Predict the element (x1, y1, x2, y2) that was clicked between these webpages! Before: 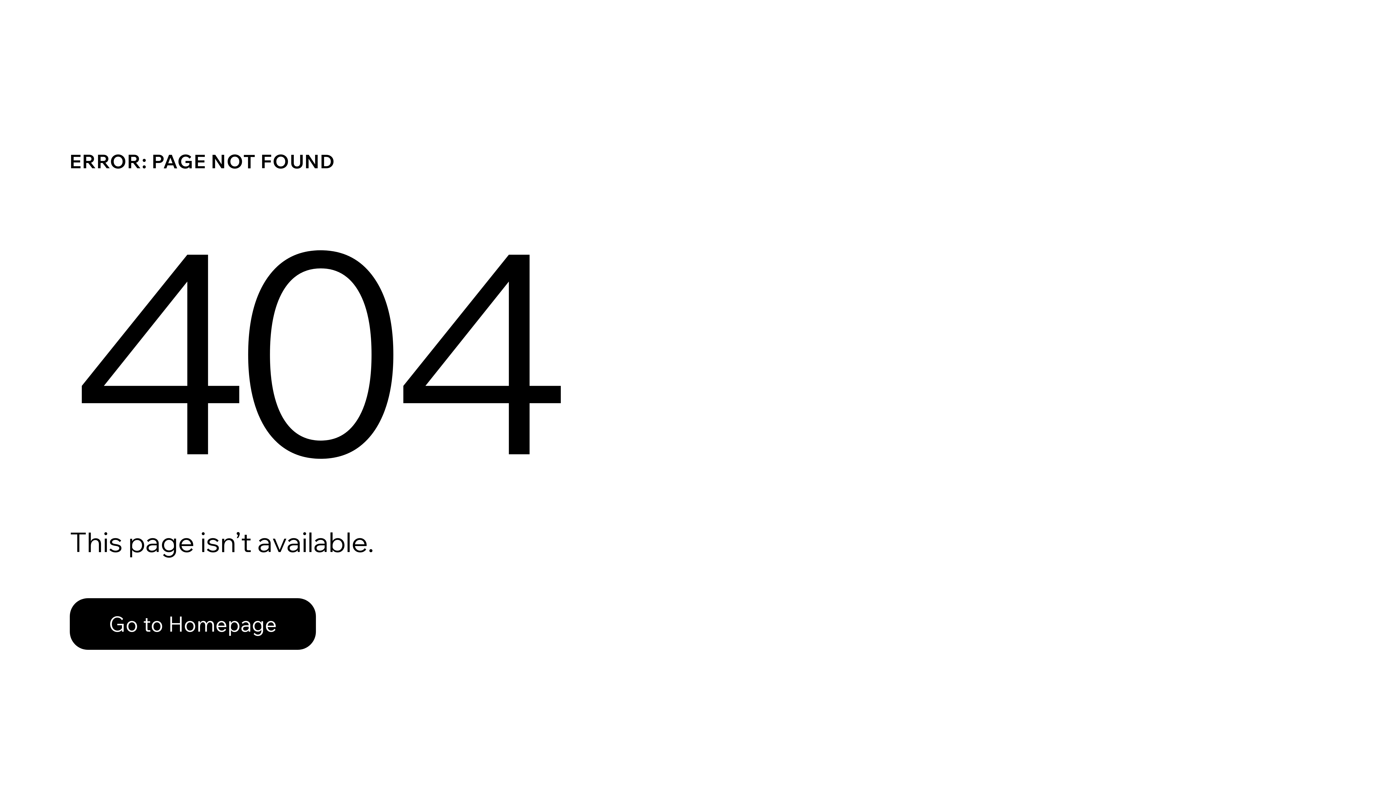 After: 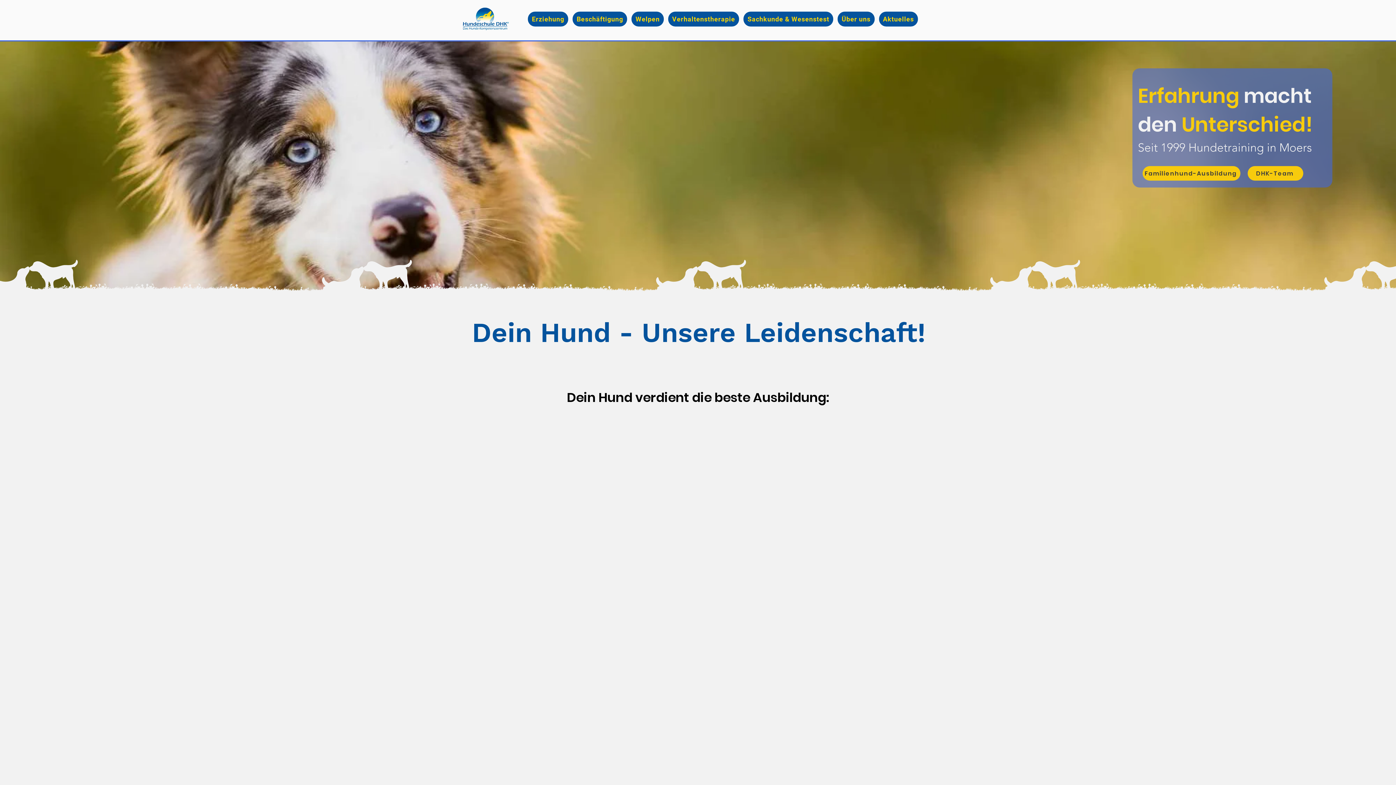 Action: bbox: (69, 582, 768, 659) label: Go to Homepage